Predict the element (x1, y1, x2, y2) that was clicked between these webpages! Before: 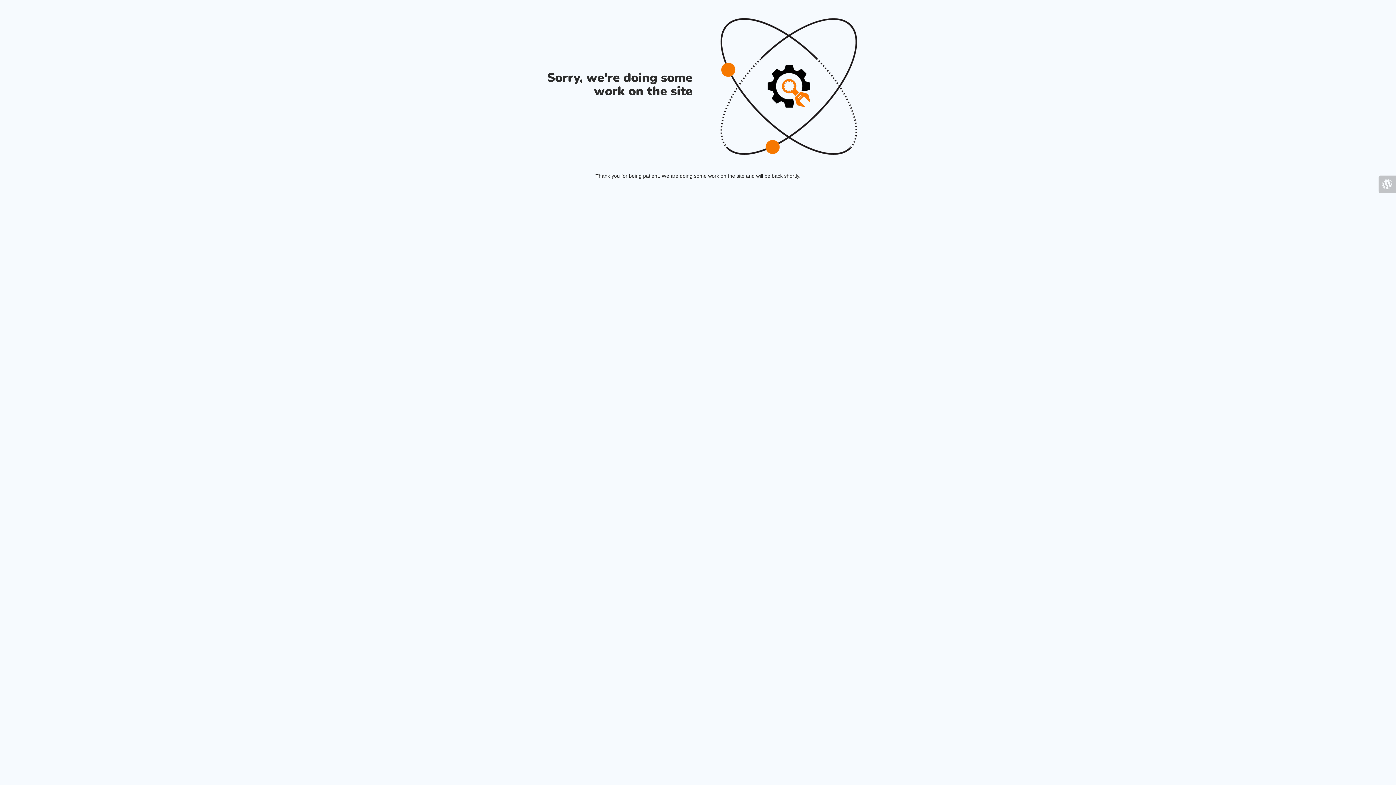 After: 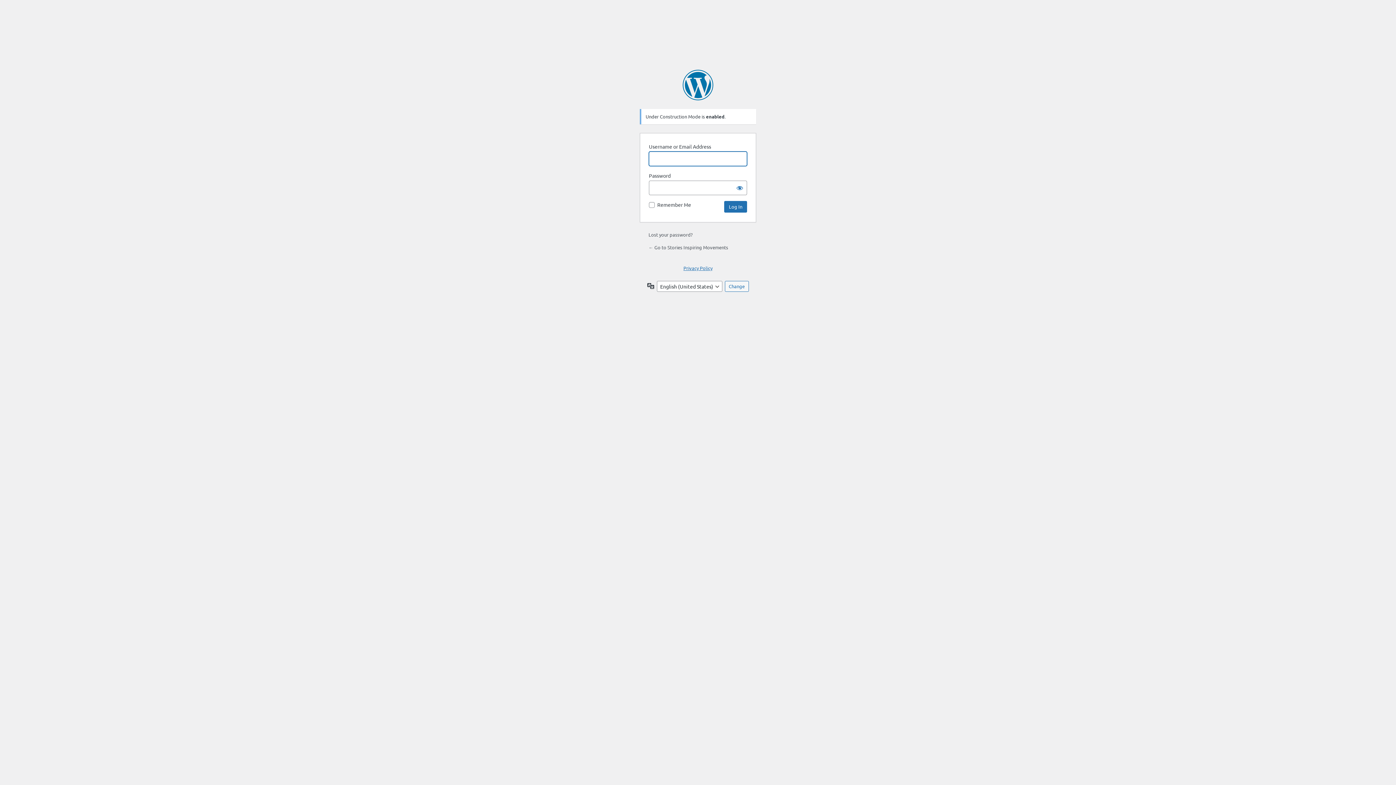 Action: bbox: (1378, 175, 1396, 193)